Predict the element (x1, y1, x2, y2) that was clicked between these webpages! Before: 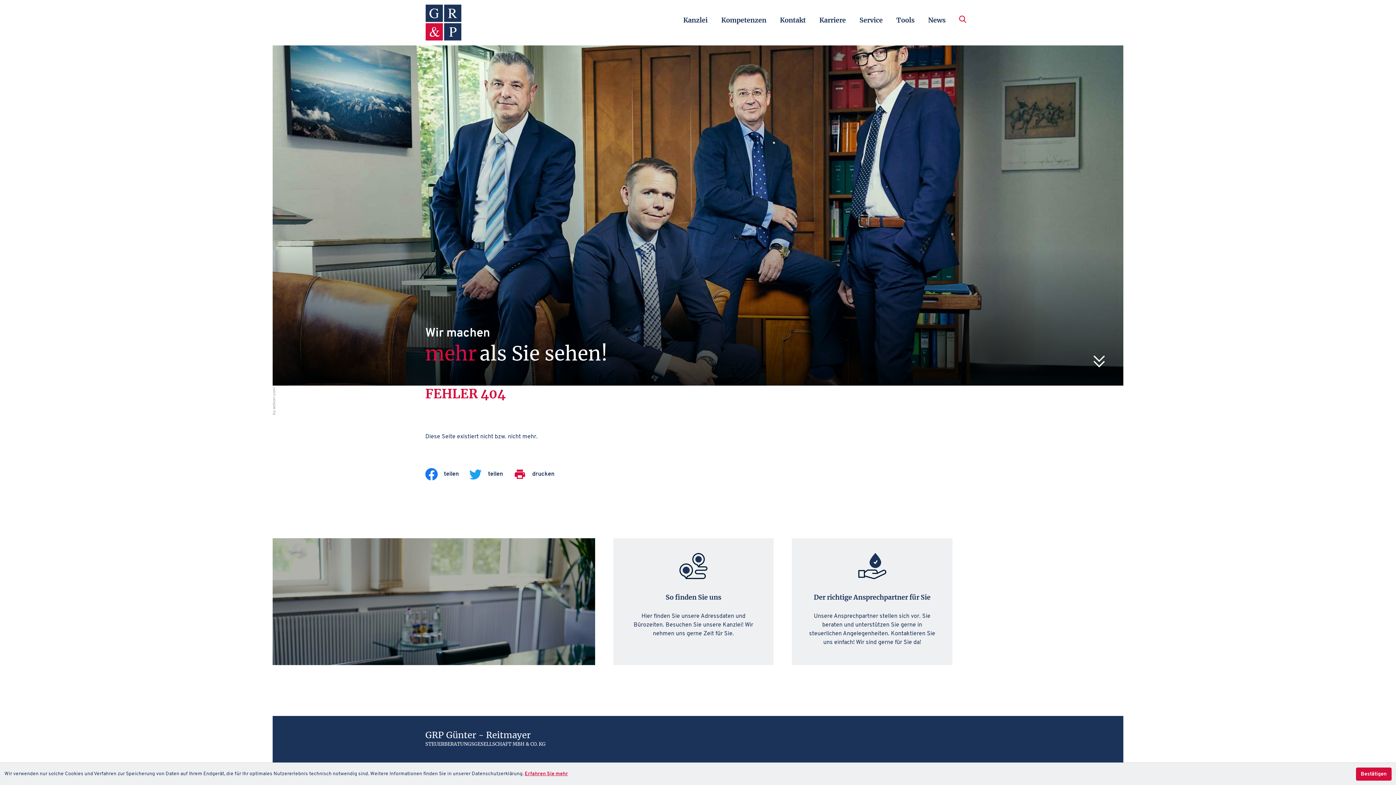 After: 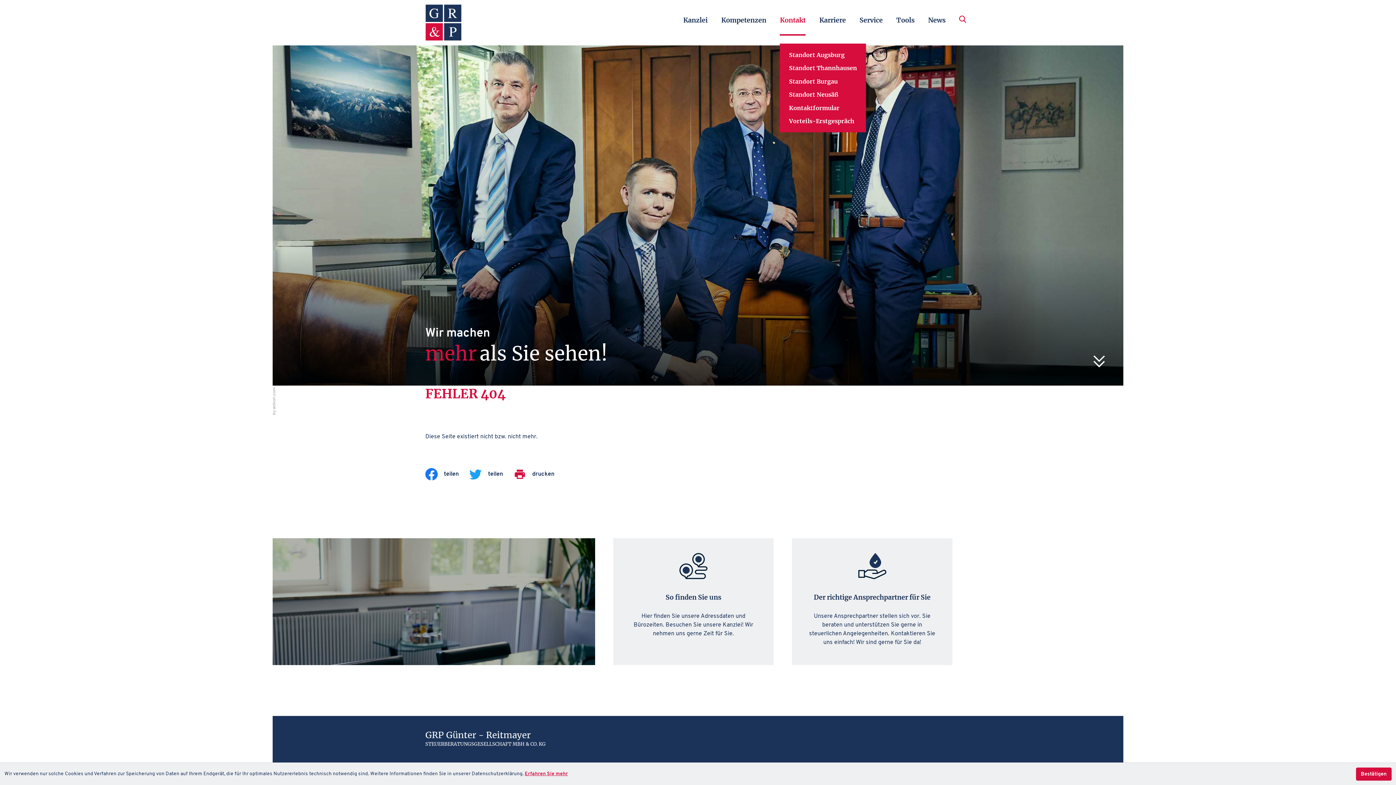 Action: label: Kontakt bbox: (780, 15, 805, 25)